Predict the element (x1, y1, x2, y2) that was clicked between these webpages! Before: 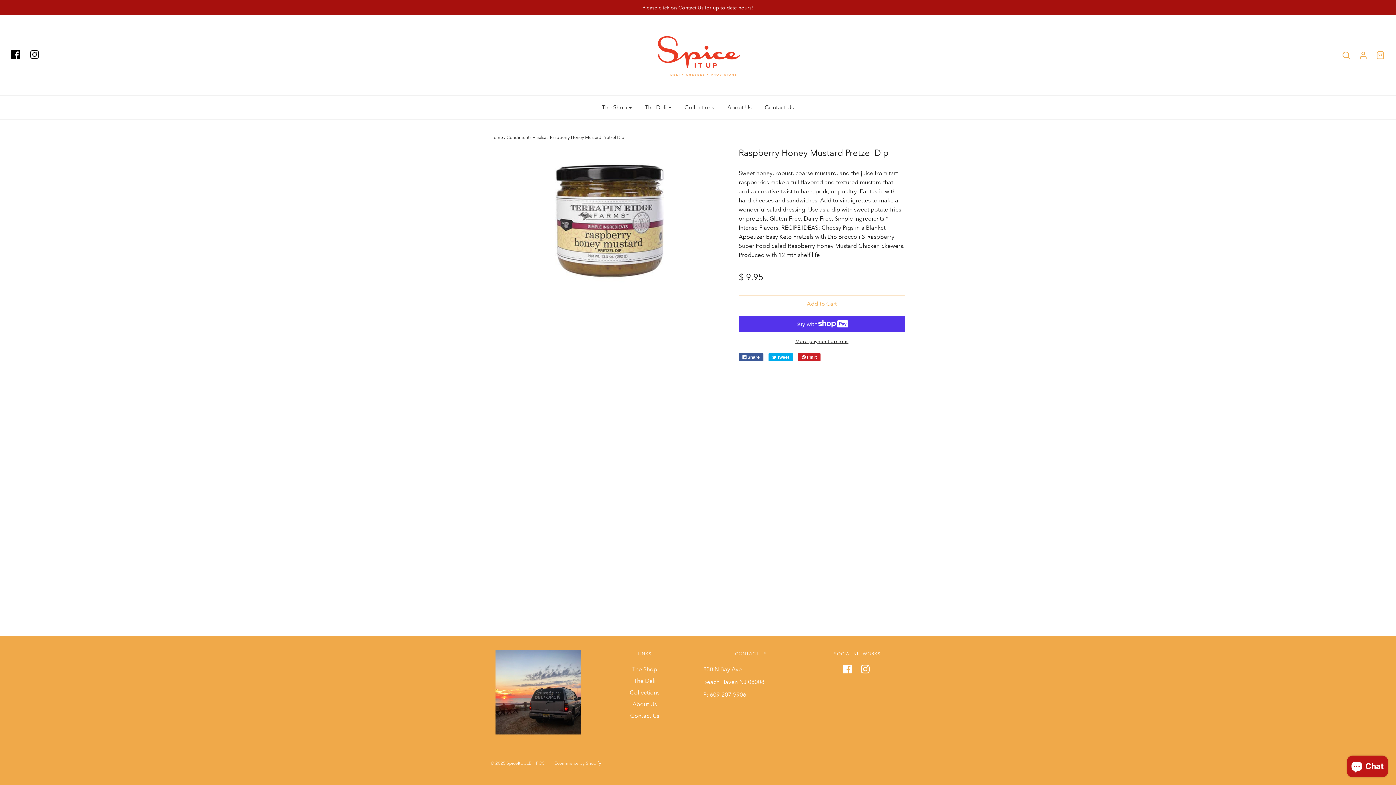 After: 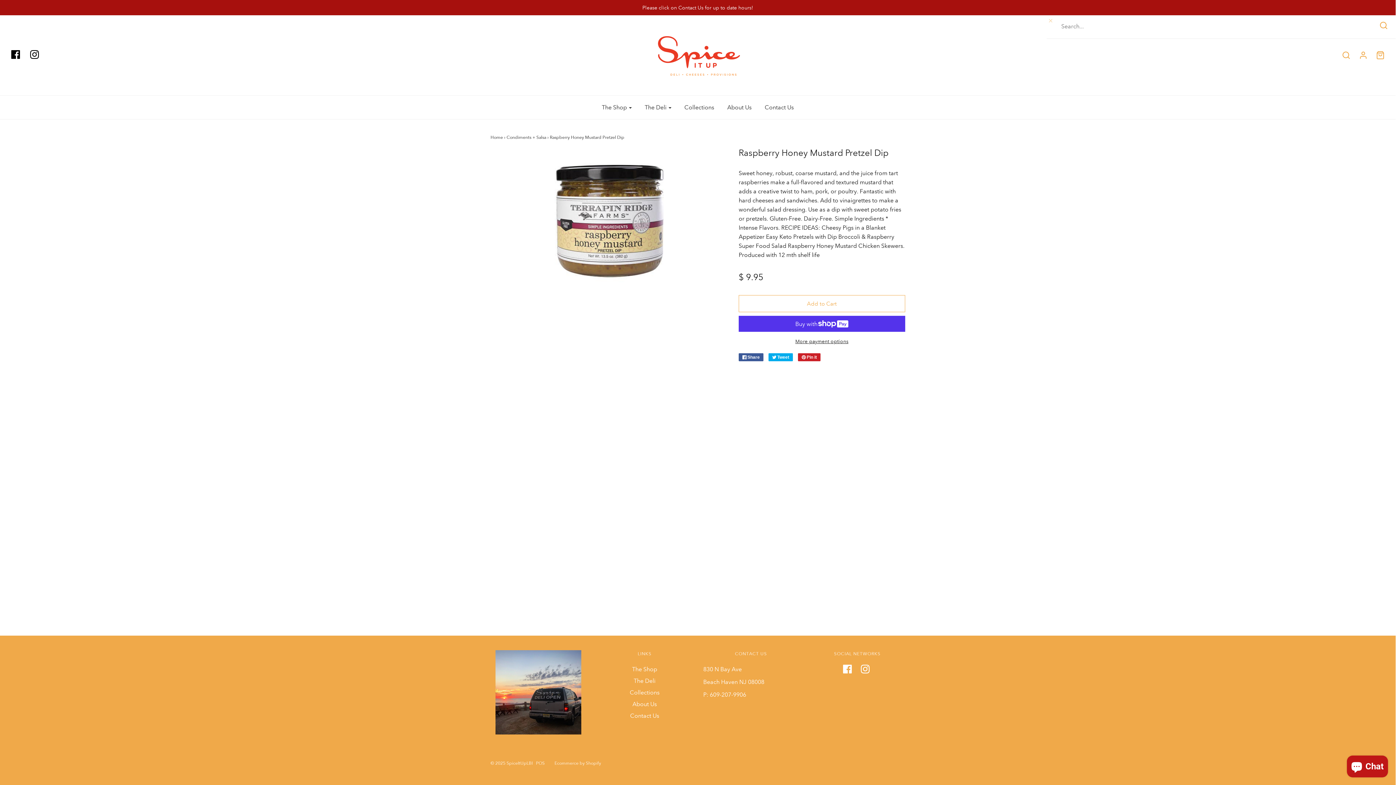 Action: bbox: (1334, 50, 1350, 59)